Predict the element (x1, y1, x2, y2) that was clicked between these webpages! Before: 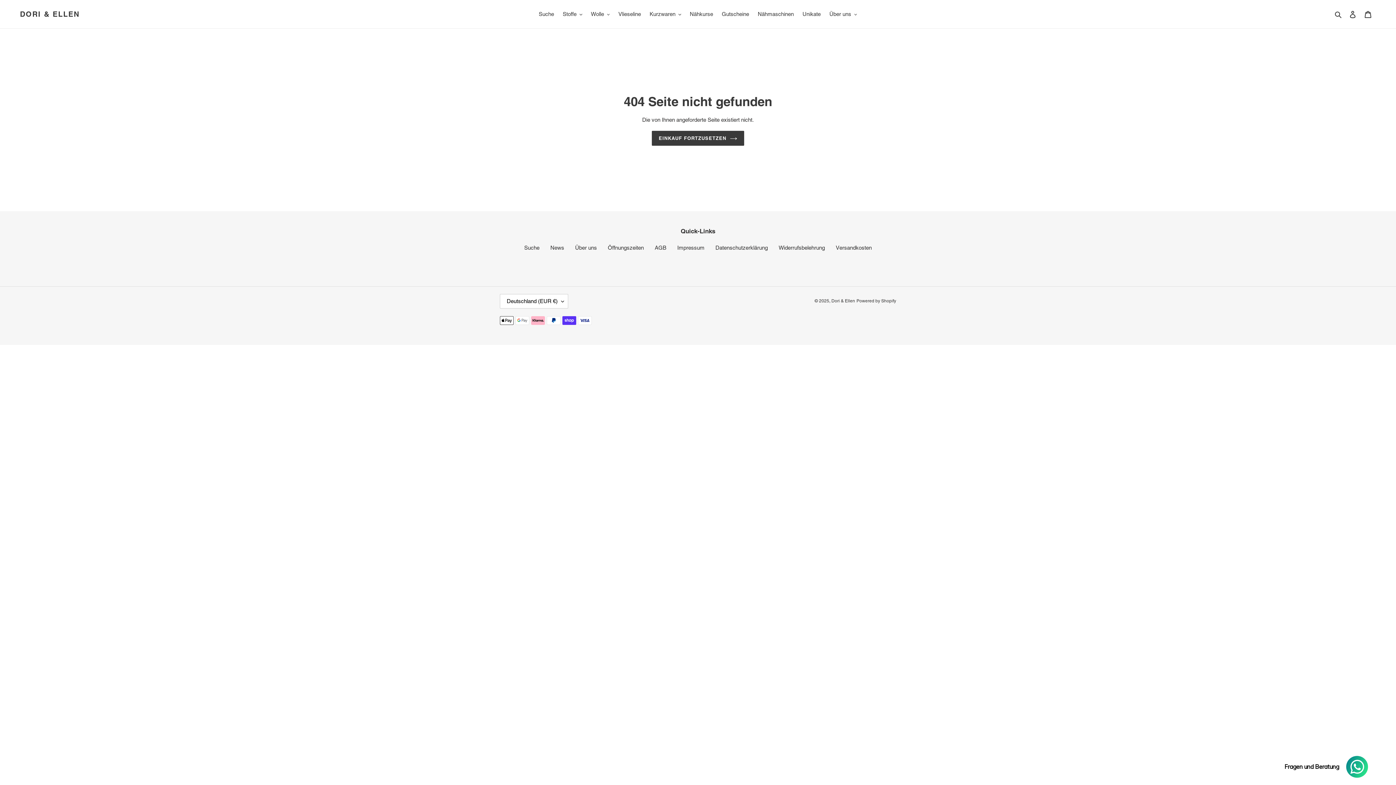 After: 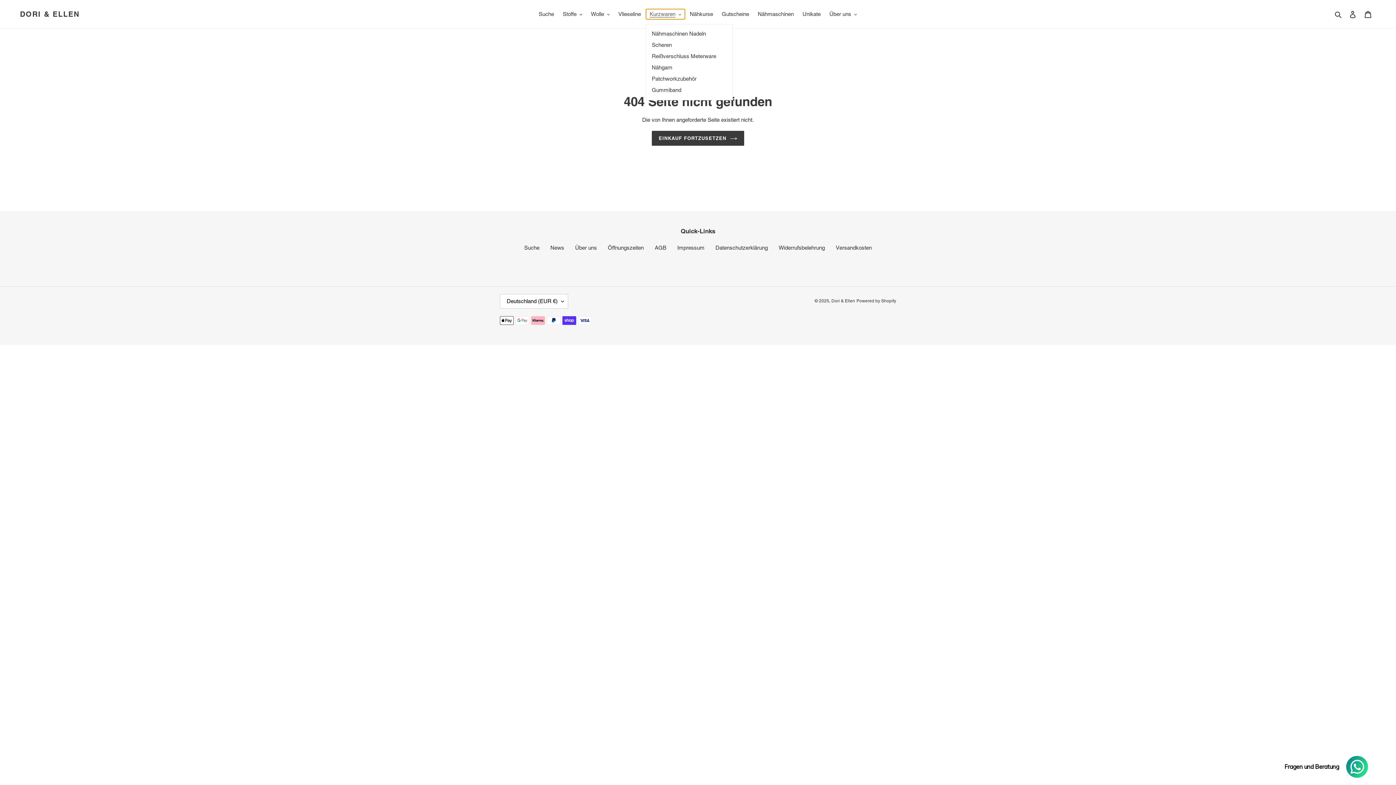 Action: label: Kurzwaren bbox: (646, 9, 684, 19)